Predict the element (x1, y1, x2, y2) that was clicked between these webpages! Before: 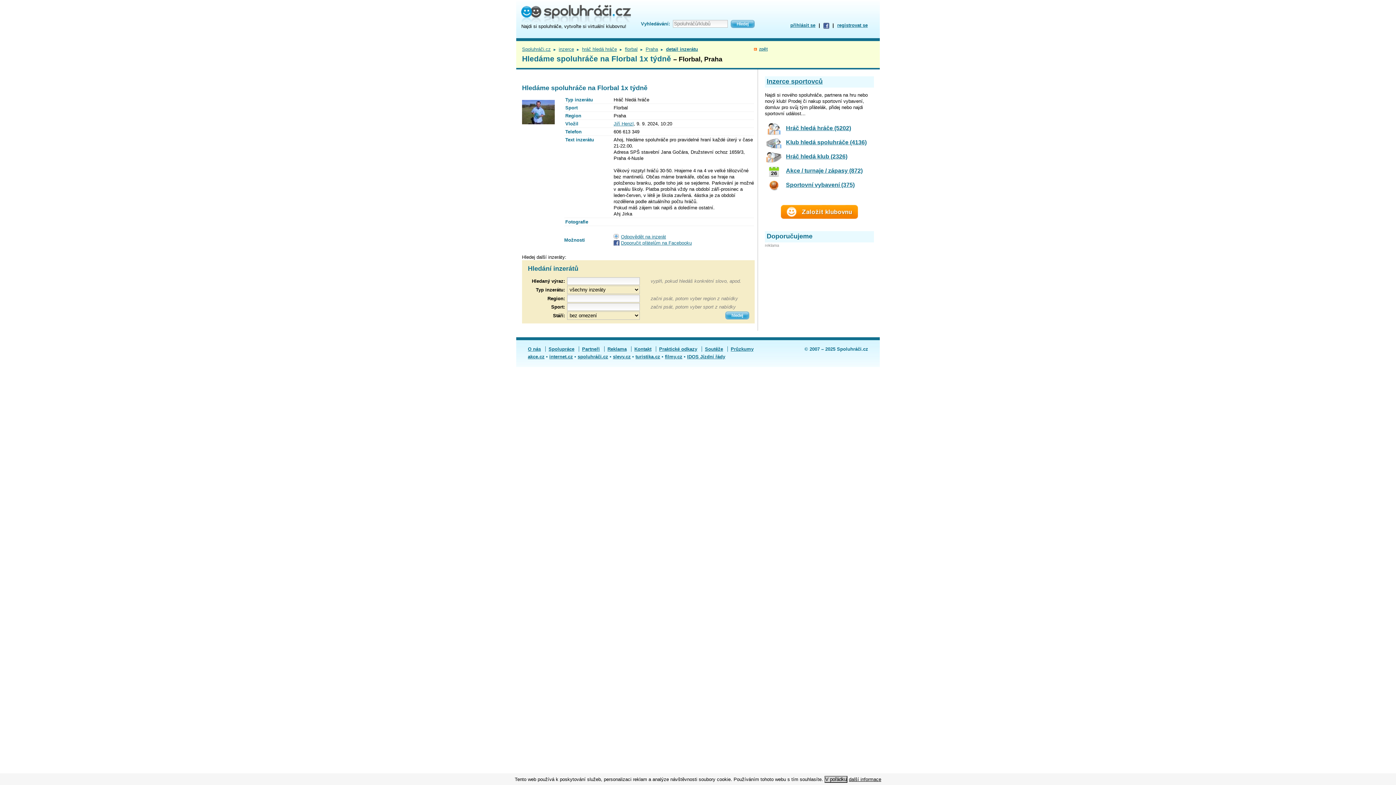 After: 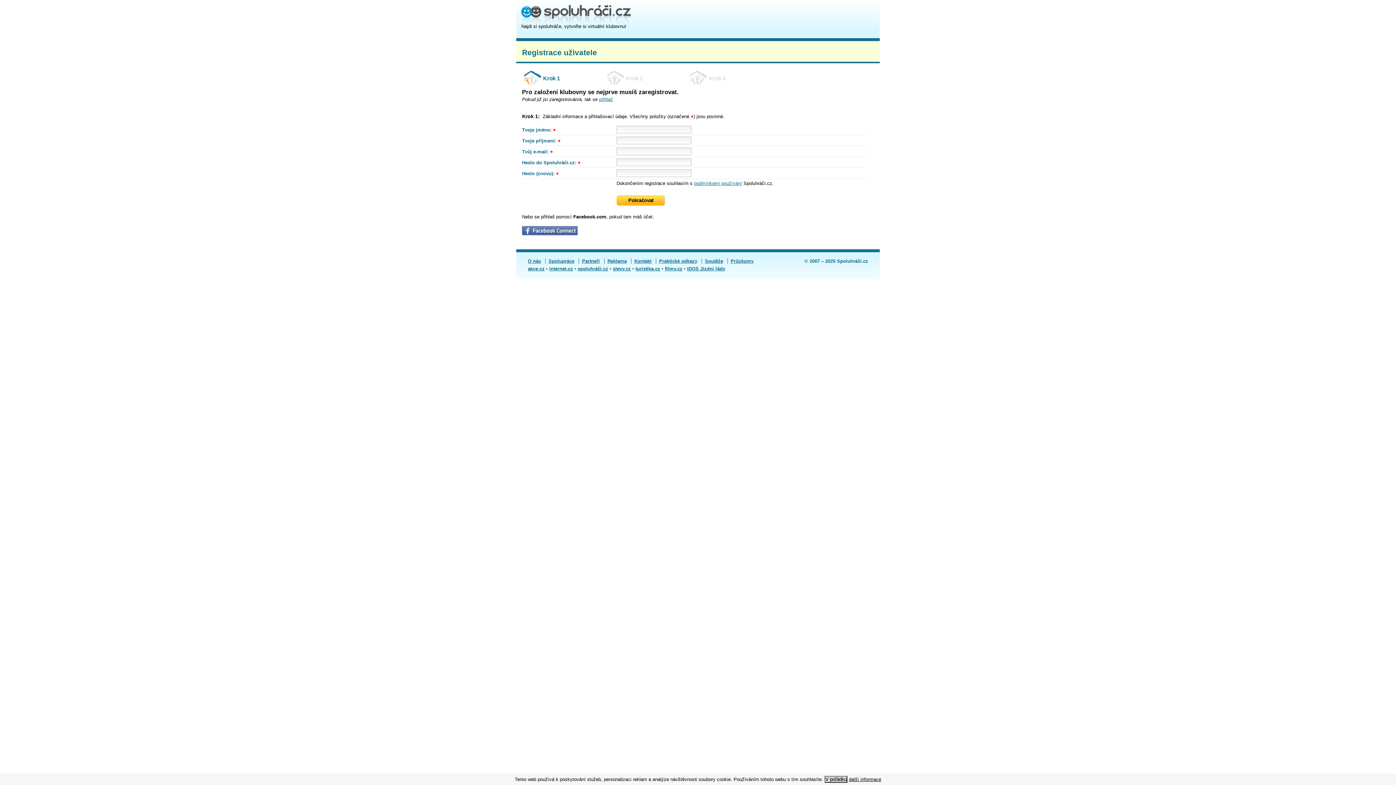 Action: bbox: (781, 214, 858, 220)